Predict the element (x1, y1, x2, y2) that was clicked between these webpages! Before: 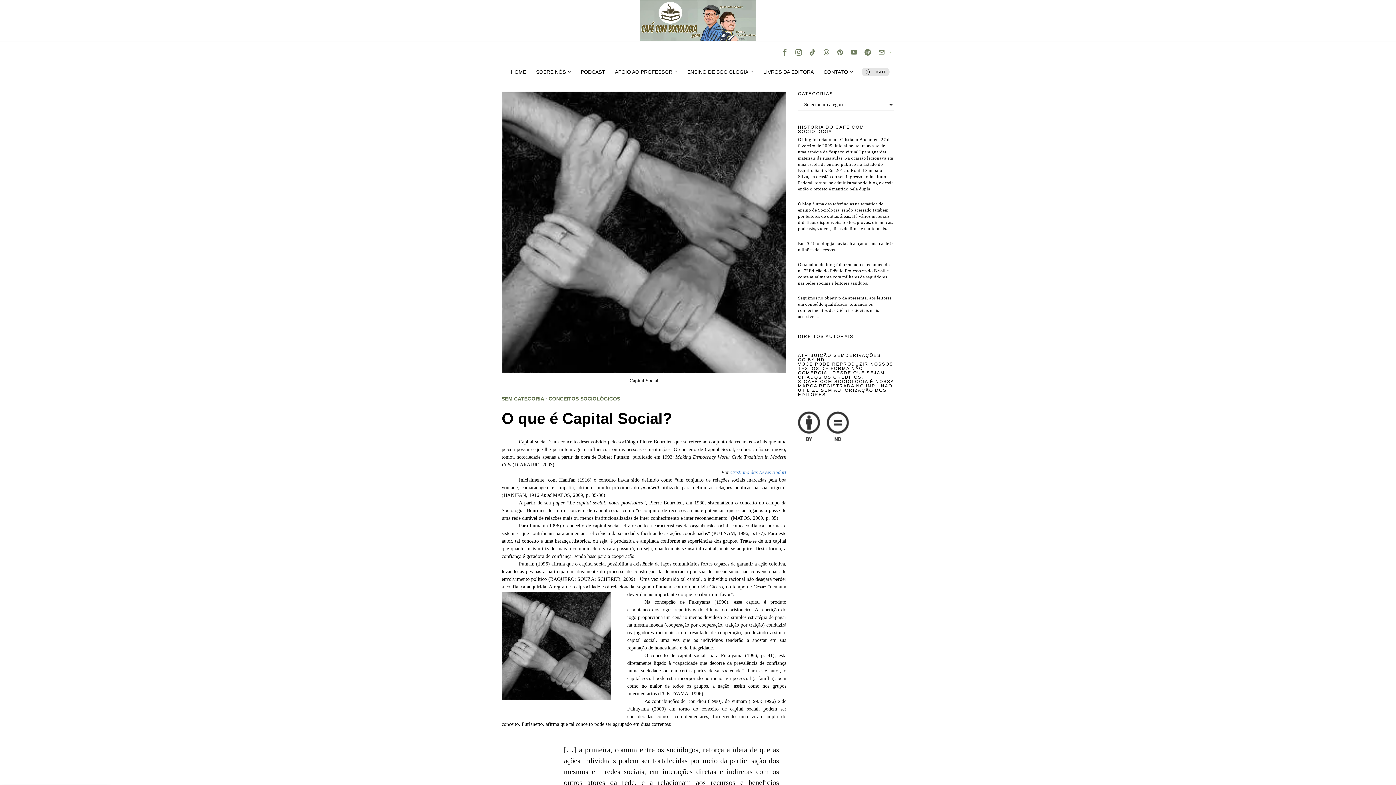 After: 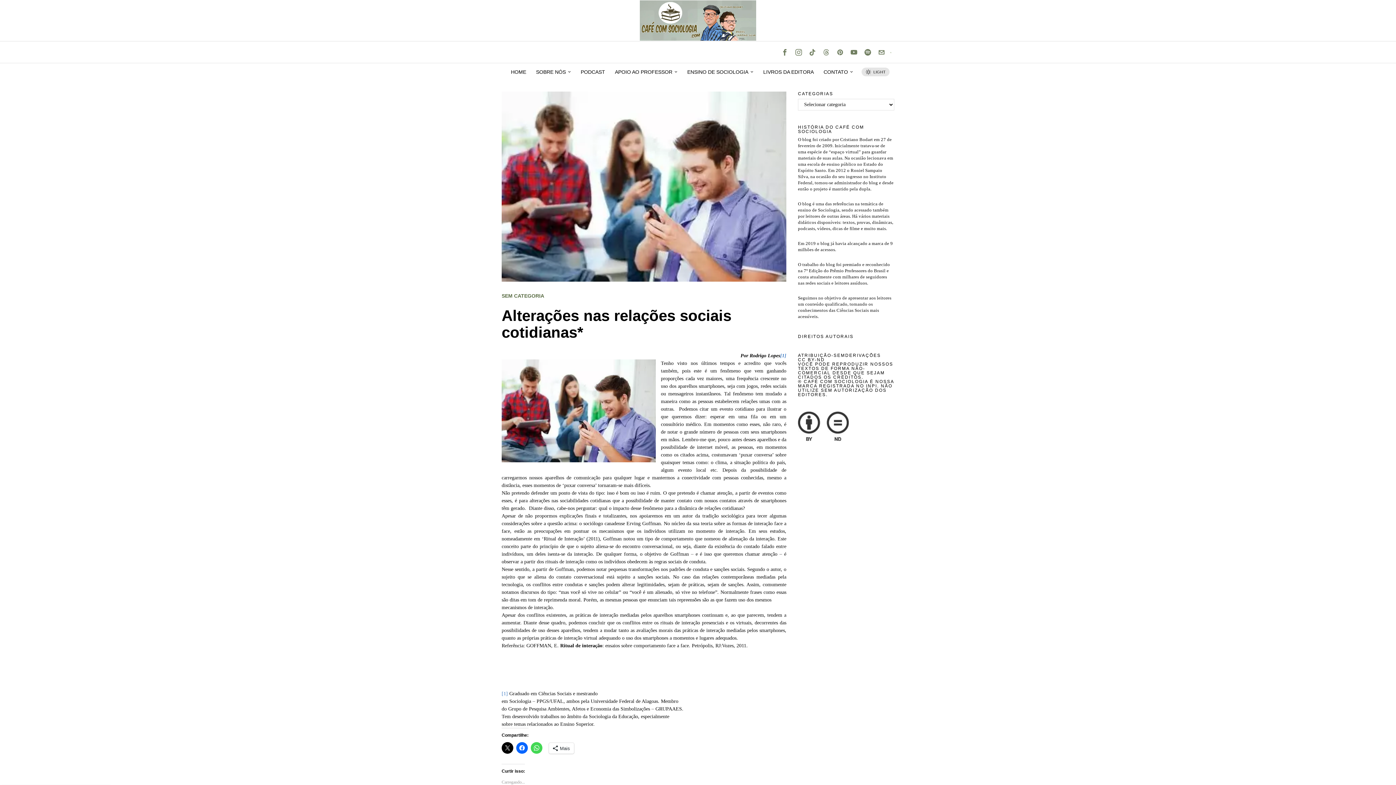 Action: bbox: (713, 477, 745, 482) label: relações sociais